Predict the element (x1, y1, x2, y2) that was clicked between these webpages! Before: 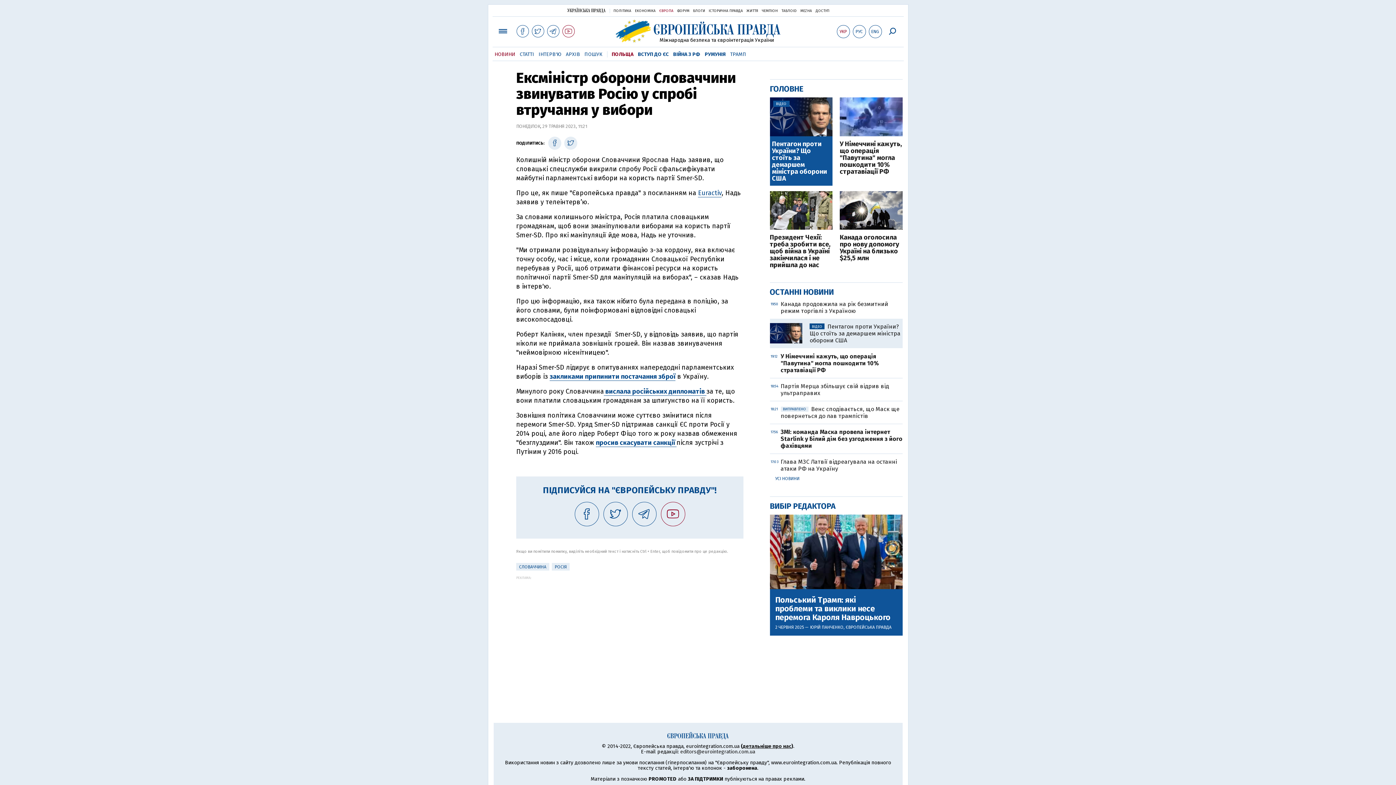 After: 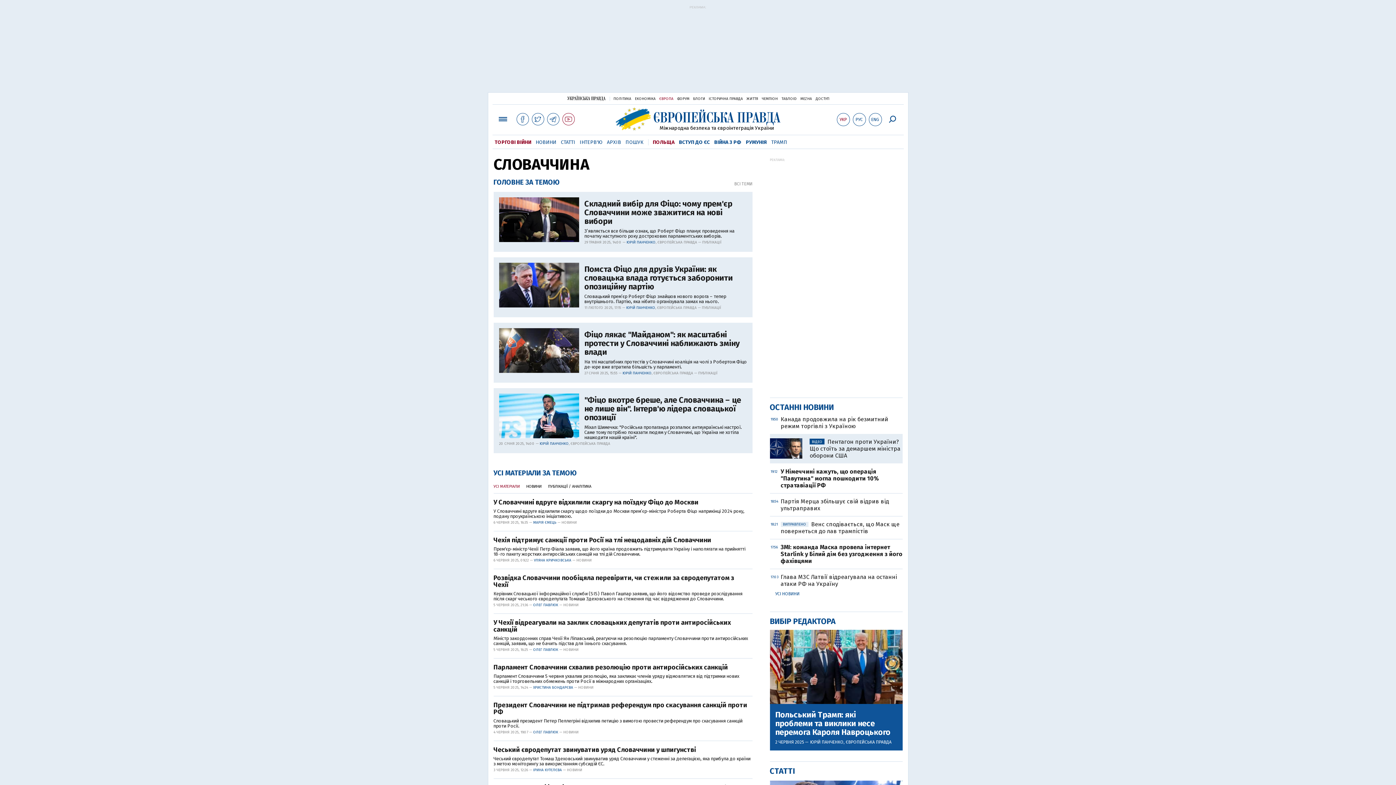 Action: label: СЛОВАЧЧИНА bbox: (516, 563, 549, 570)